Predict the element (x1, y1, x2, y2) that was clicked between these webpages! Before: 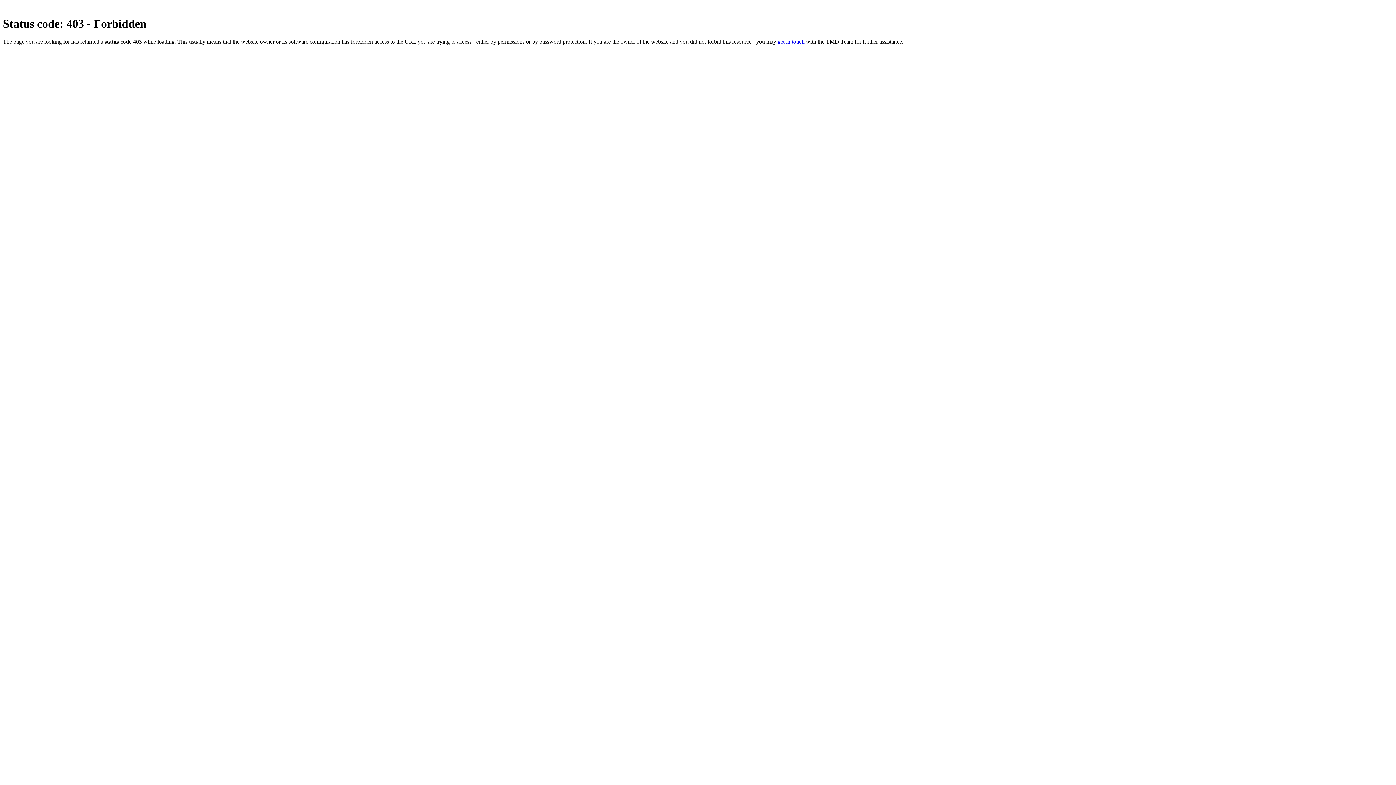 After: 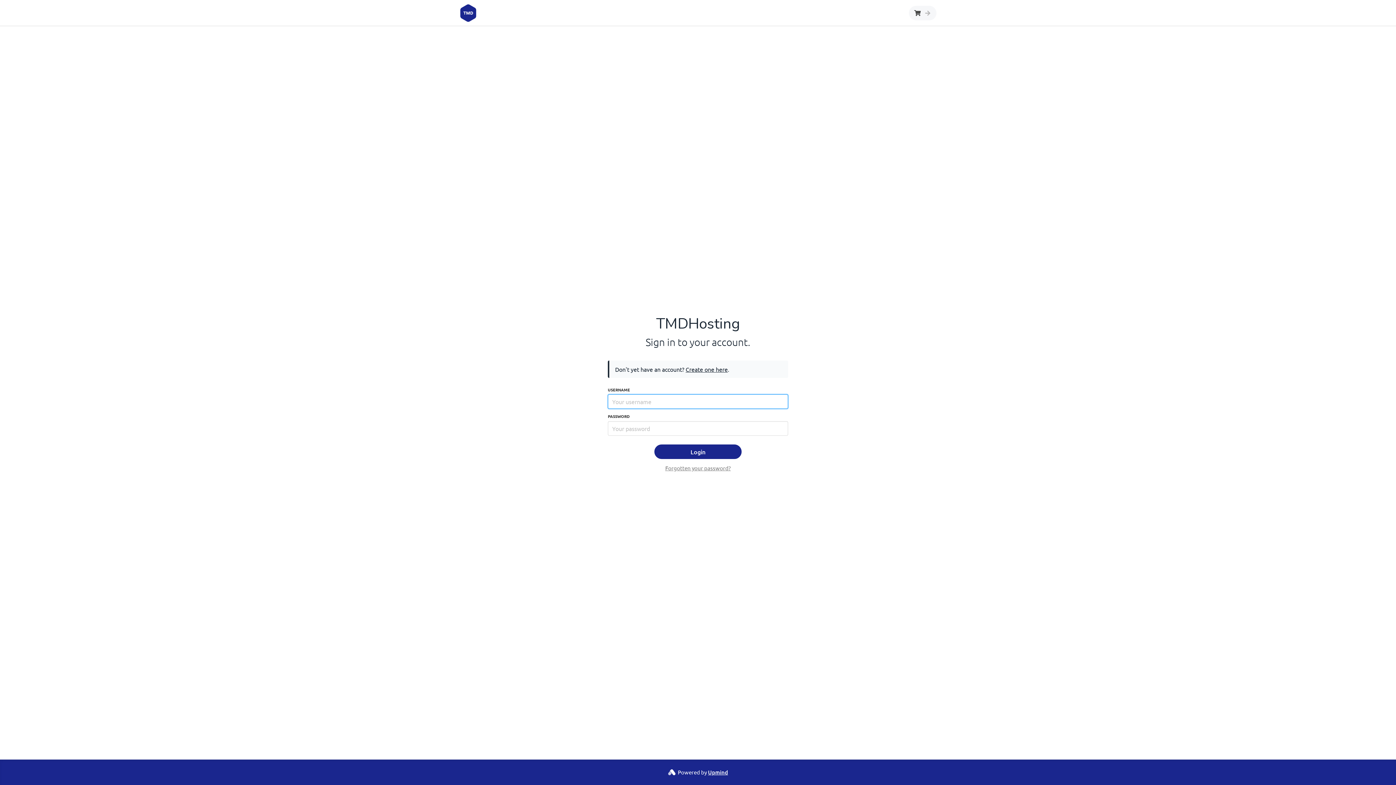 Action: label: get in touch bbox: (777, 38, 804, 44)